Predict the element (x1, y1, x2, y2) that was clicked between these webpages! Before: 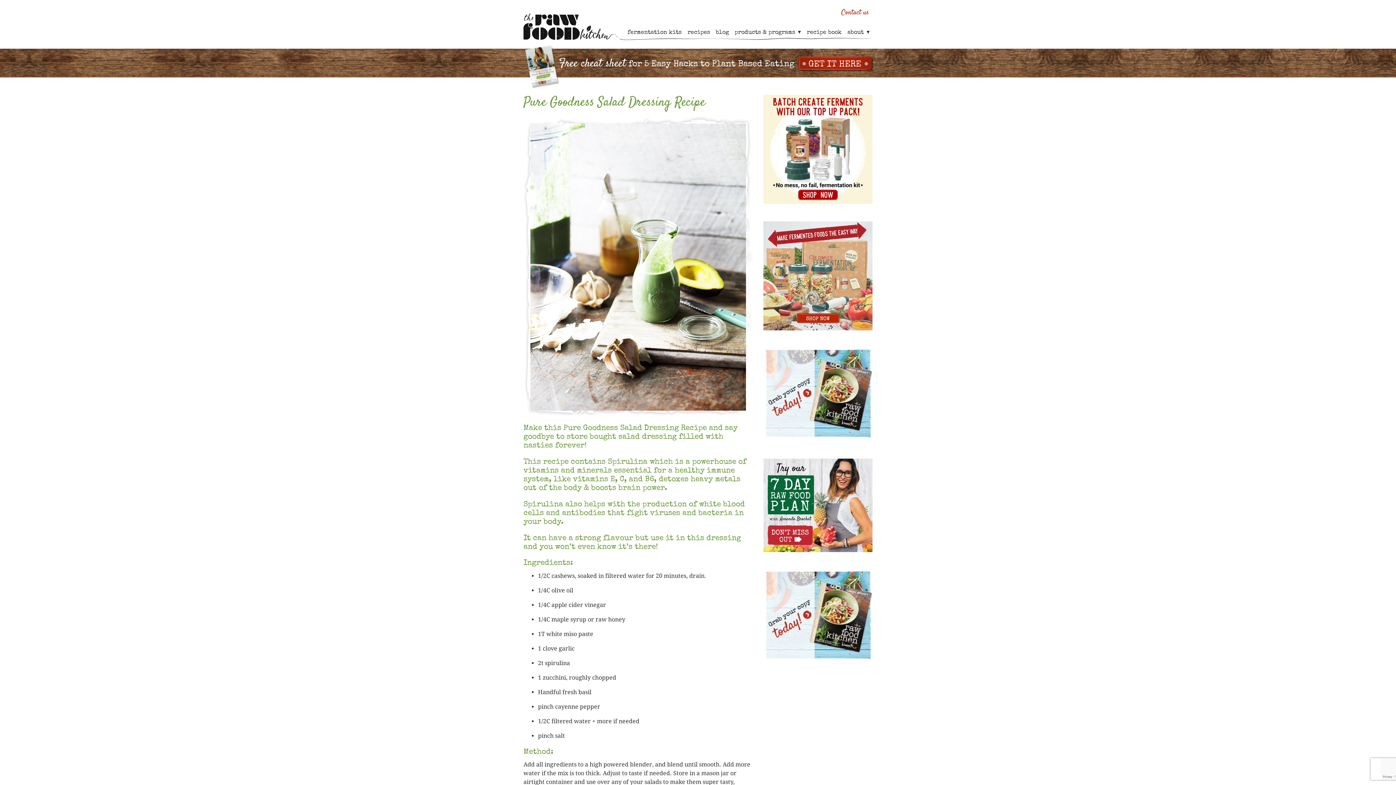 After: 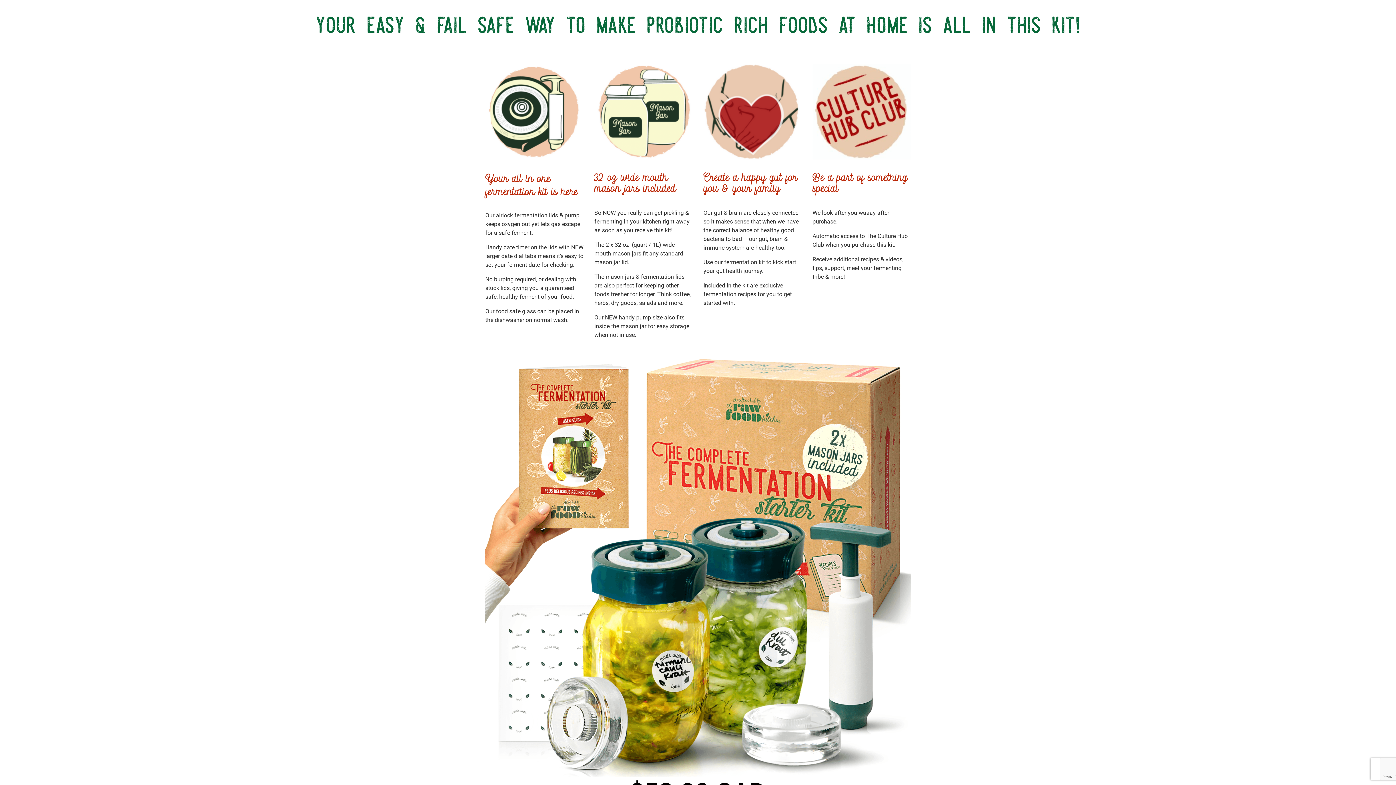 Action: bbox: (624, 26, 684, 38) label: fermentation kits